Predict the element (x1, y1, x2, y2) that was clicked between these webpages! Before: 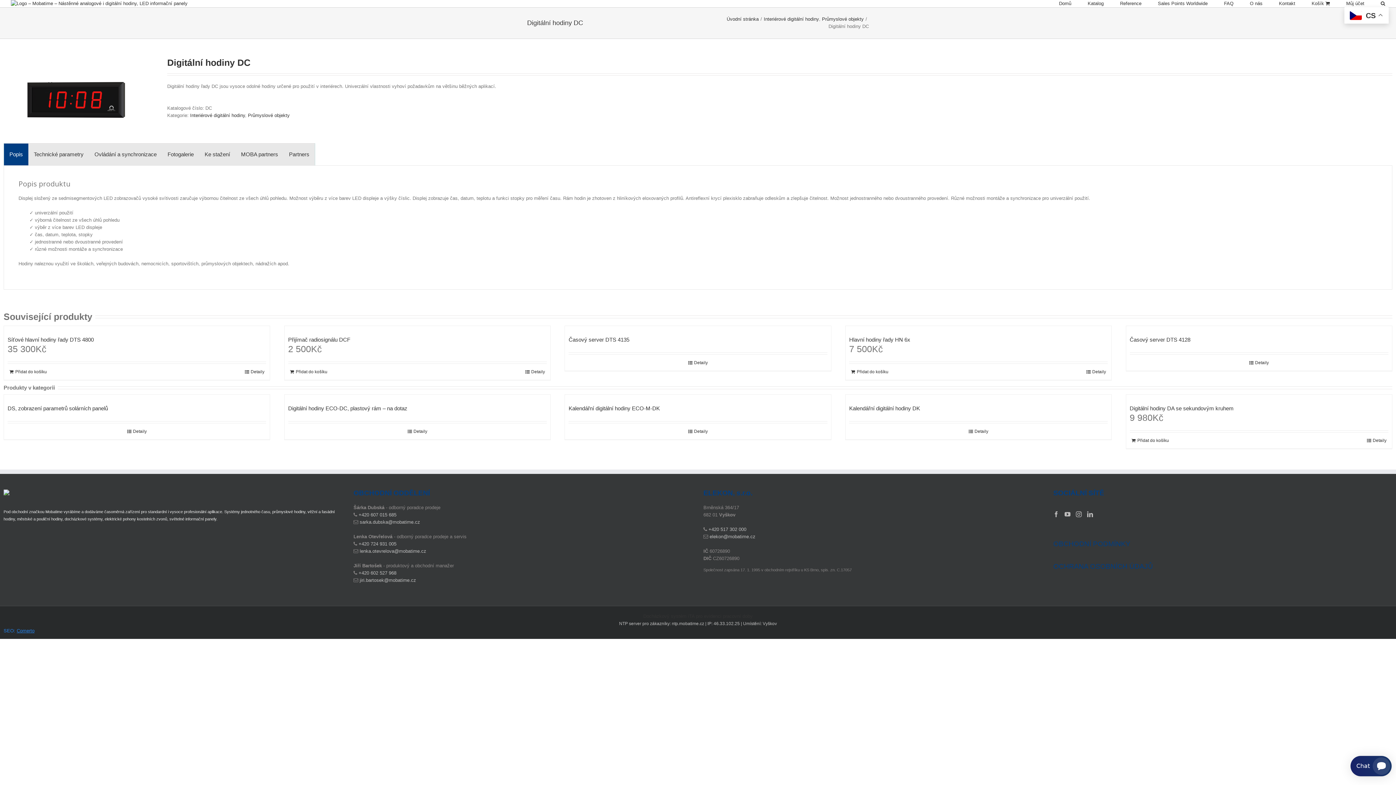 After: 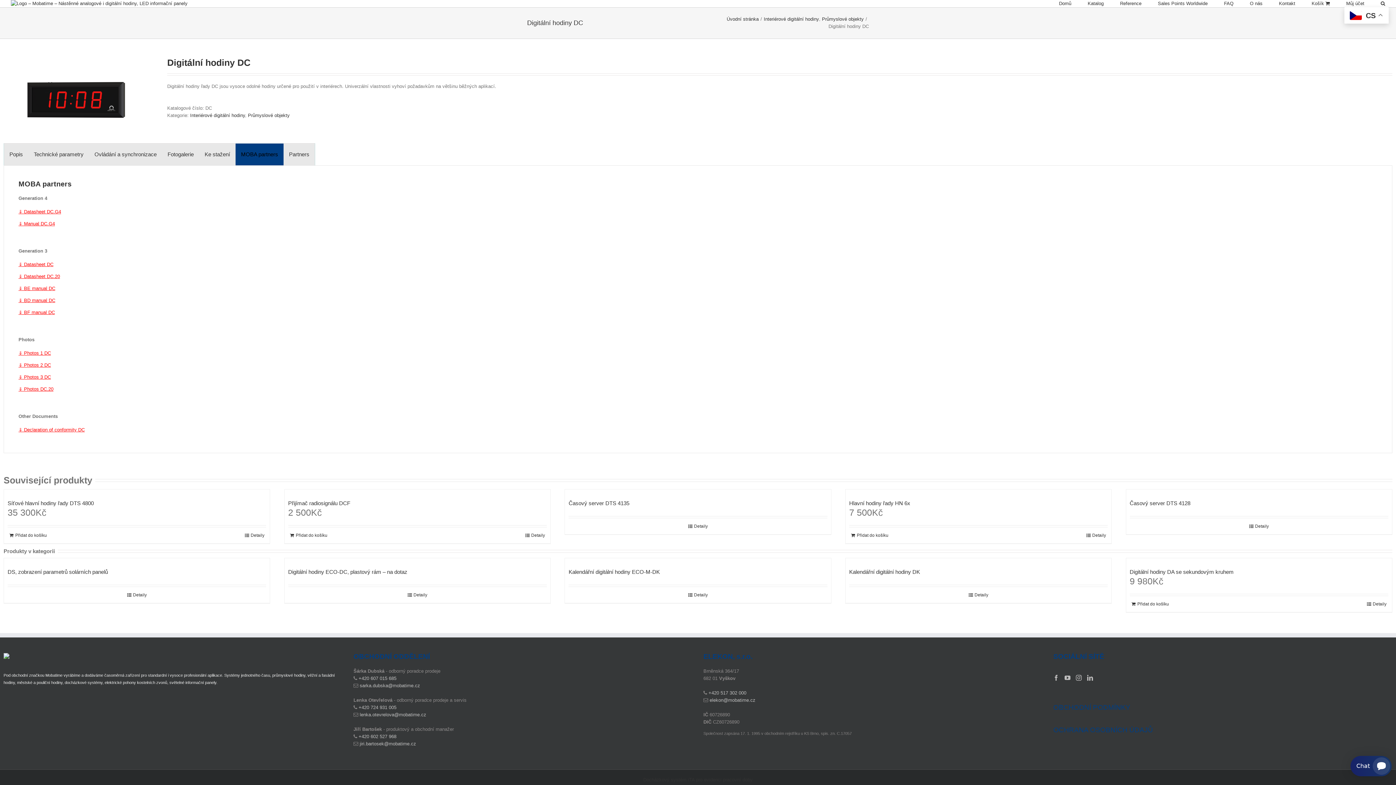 Action: label: MOBA partners bbox: (241, 147, 278, 161)